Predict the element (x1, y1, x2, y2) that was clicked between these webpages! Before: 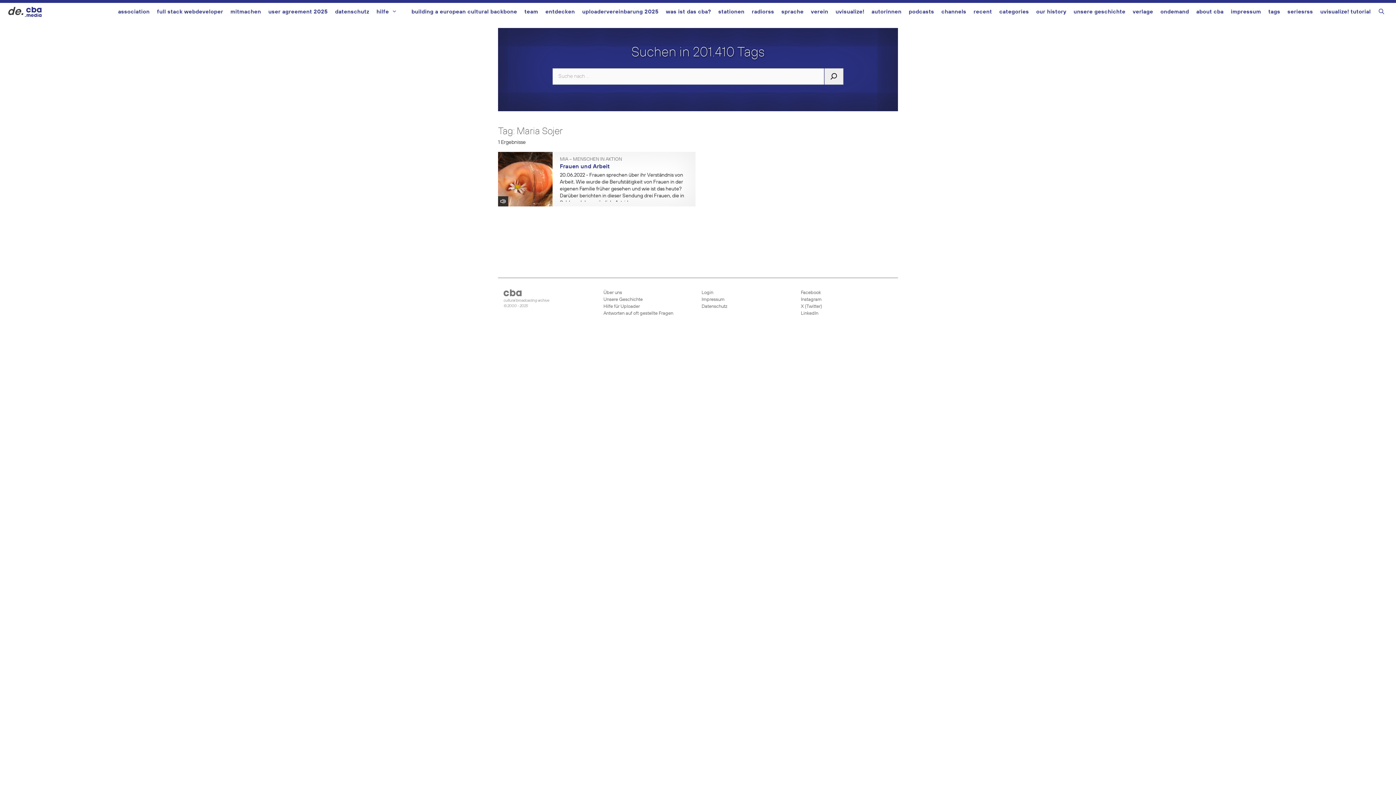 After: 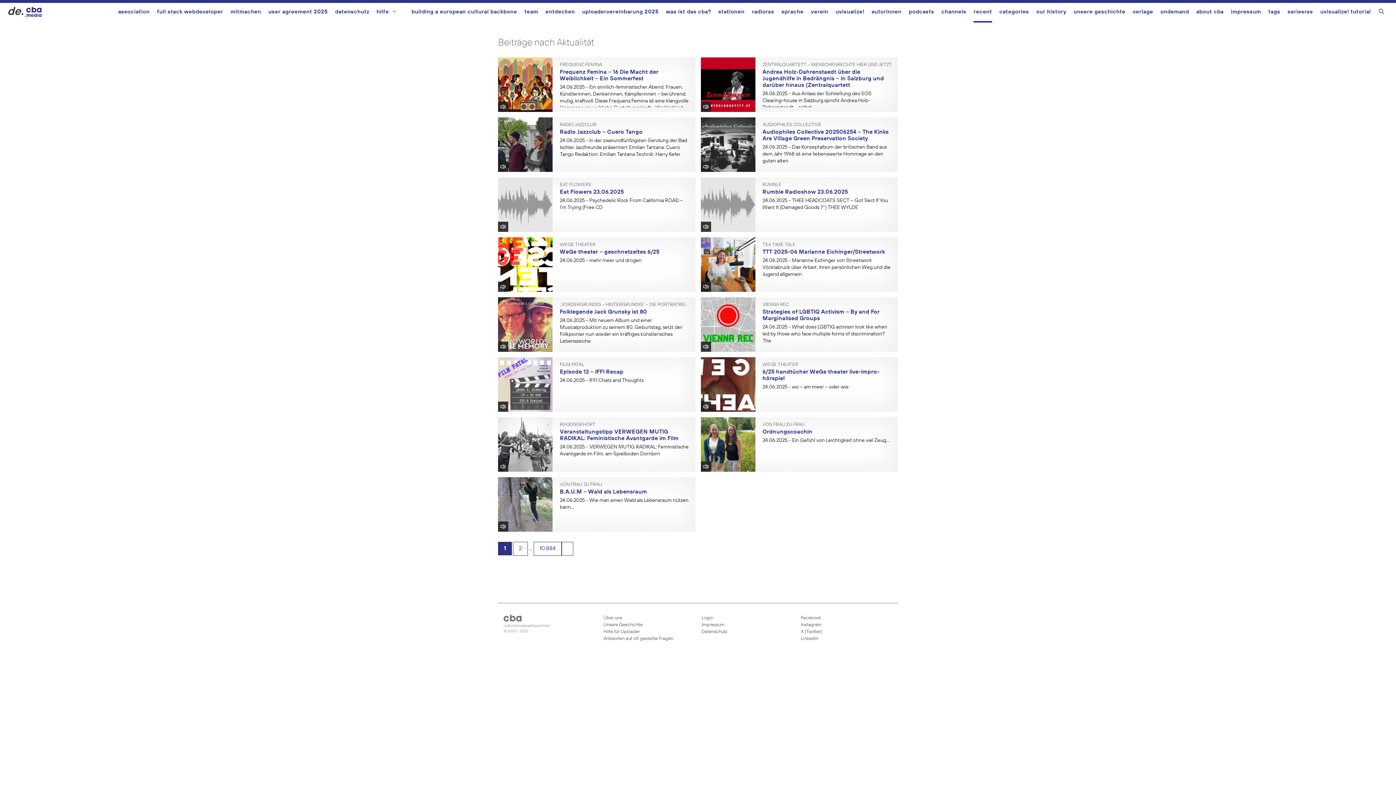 Action: bbox: (973, 2, 992, 22) label: recent